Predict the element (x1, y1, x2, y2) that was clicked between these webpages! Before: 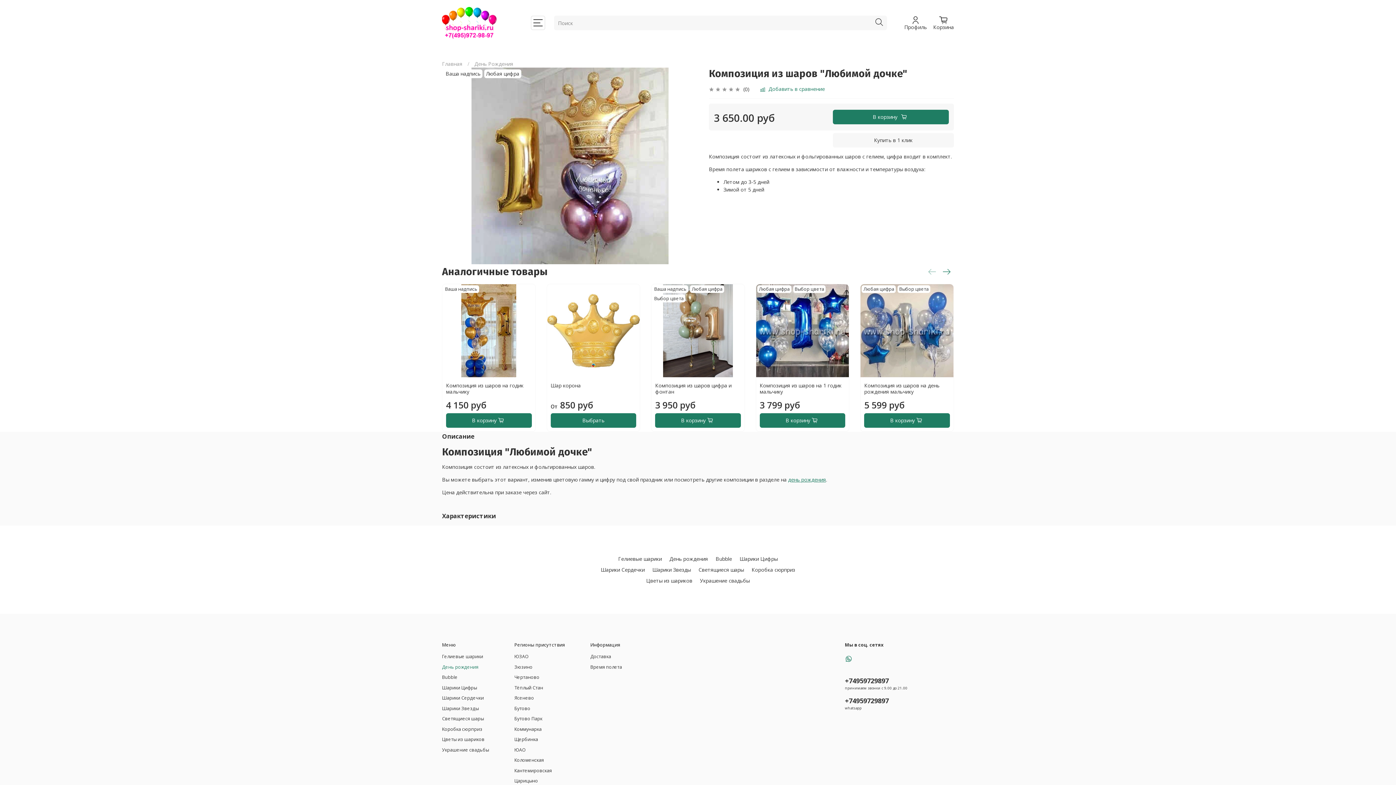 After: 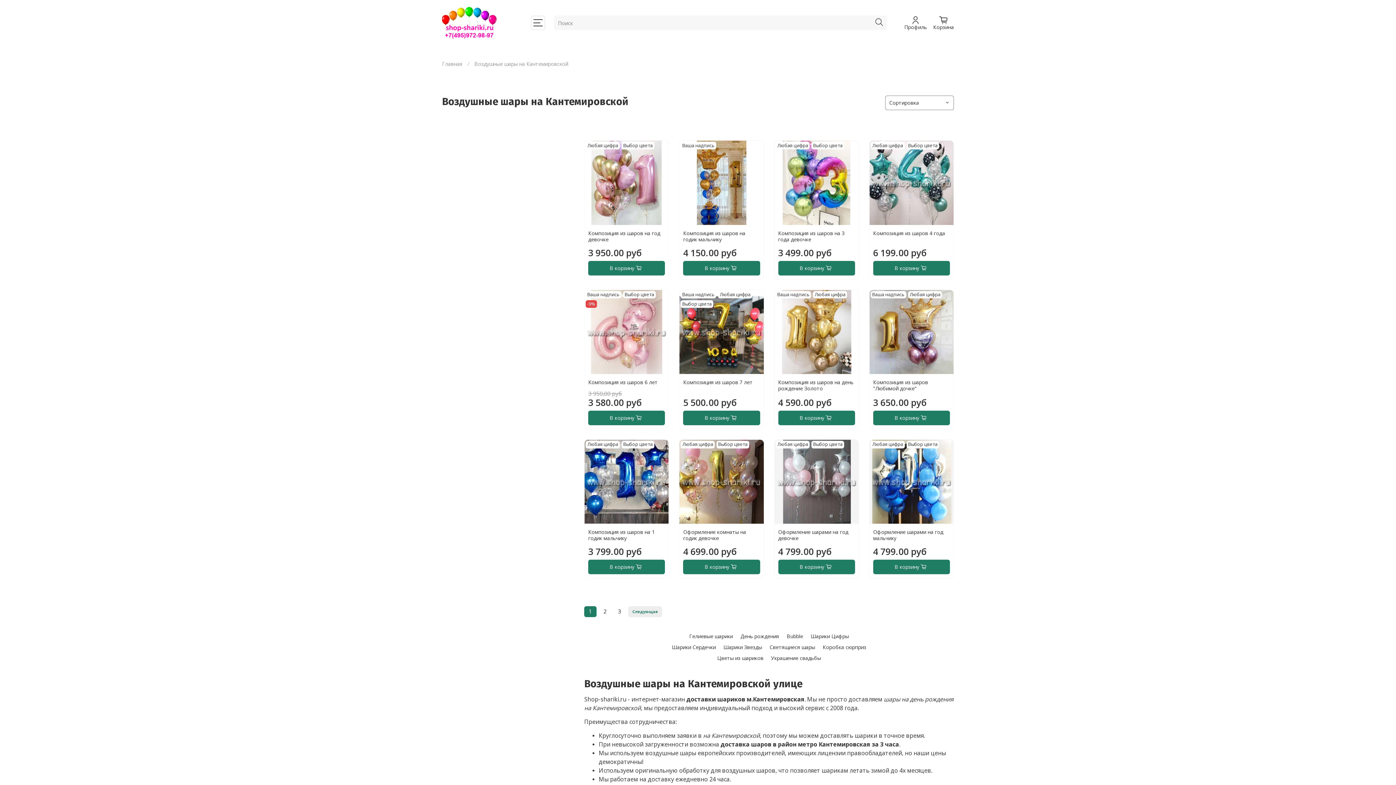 Action: bbox: (514, 767, 565, 774) label: Кантемировская